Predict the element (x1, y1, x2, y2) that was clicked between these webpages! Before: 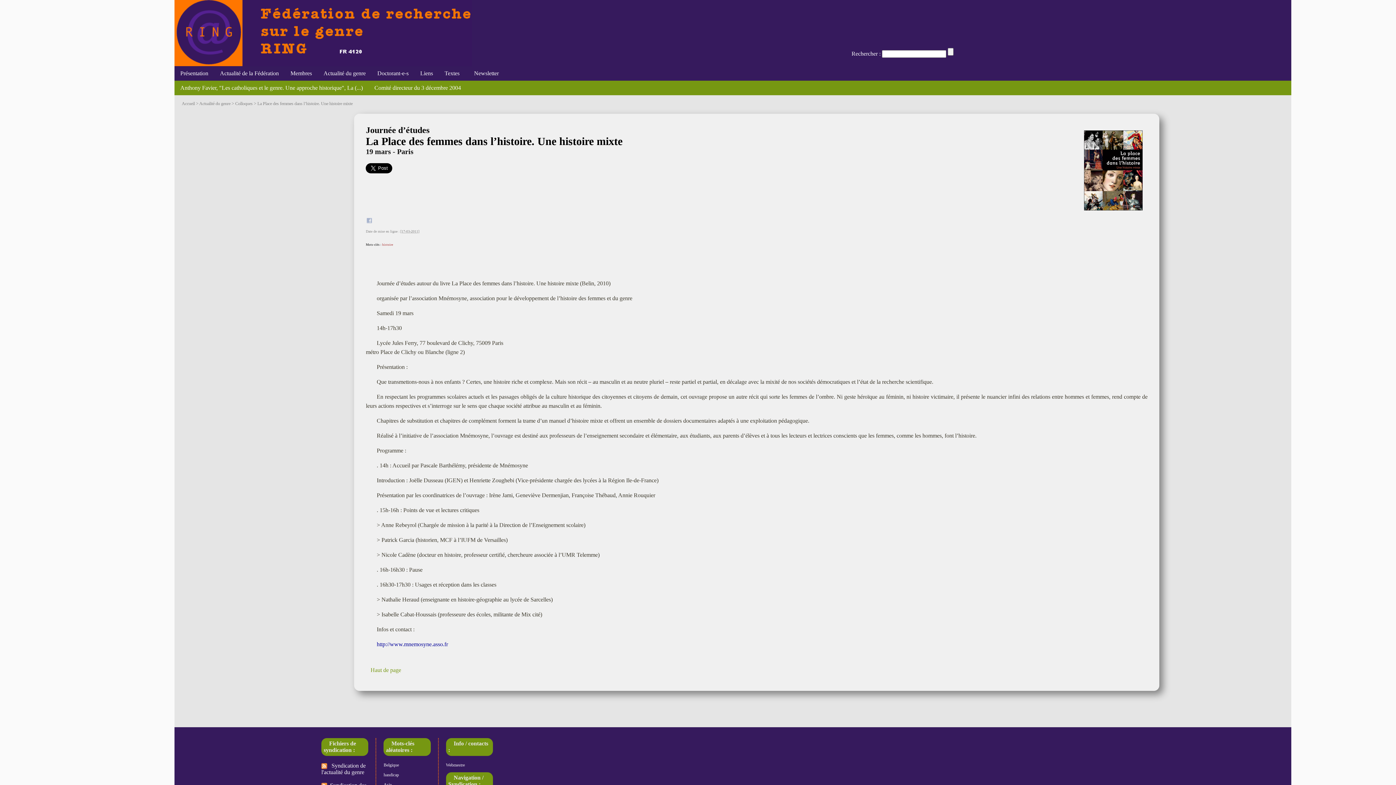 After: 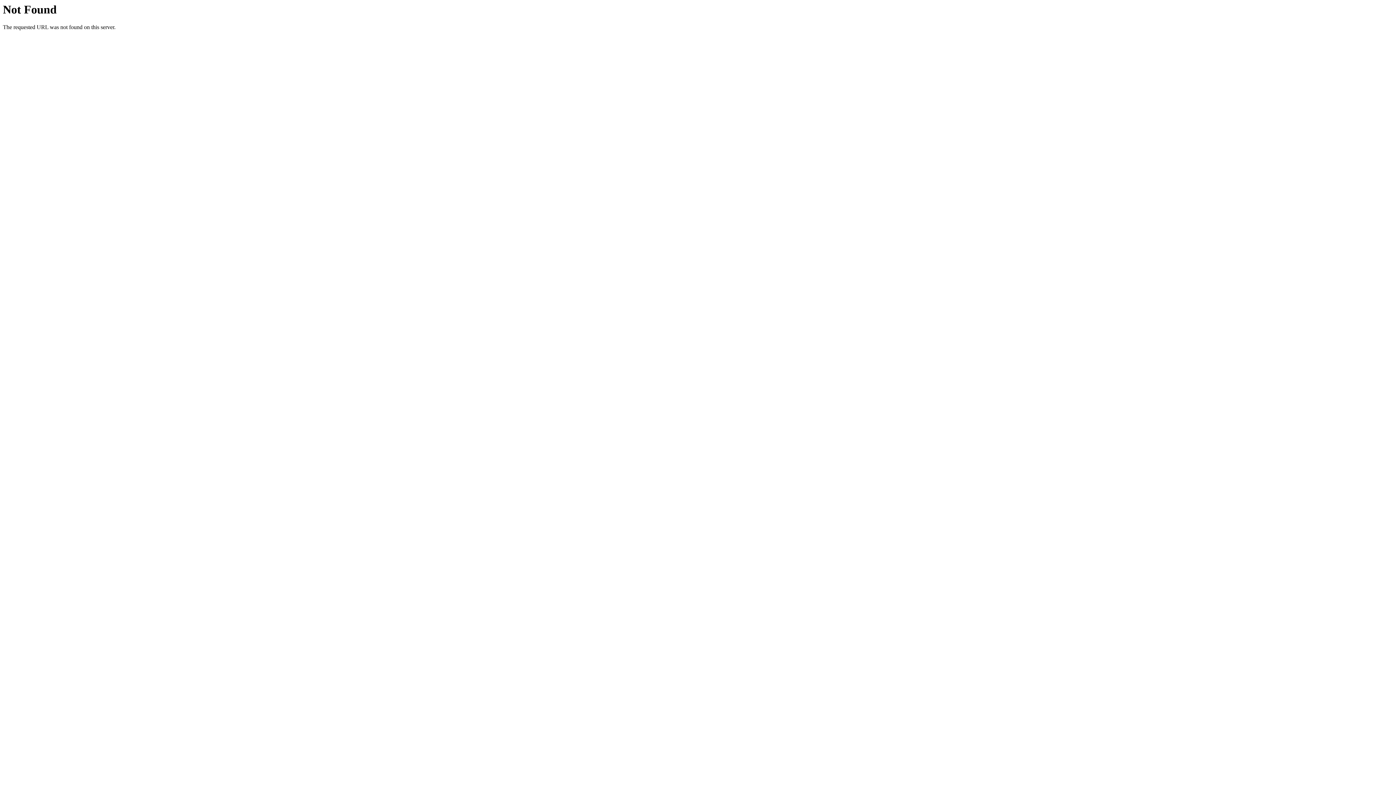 Action: label:   Newsletter bbox: (465, 66, 504, 80)